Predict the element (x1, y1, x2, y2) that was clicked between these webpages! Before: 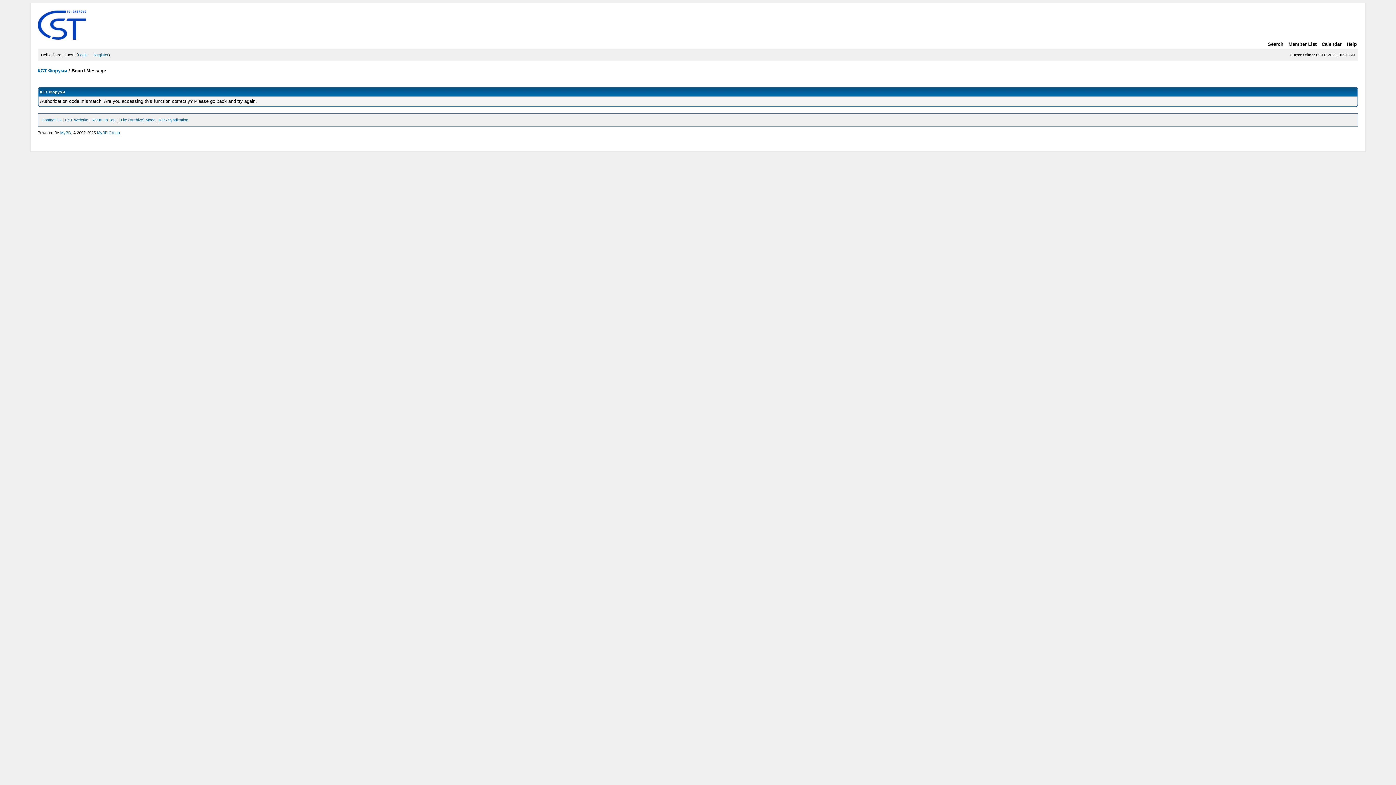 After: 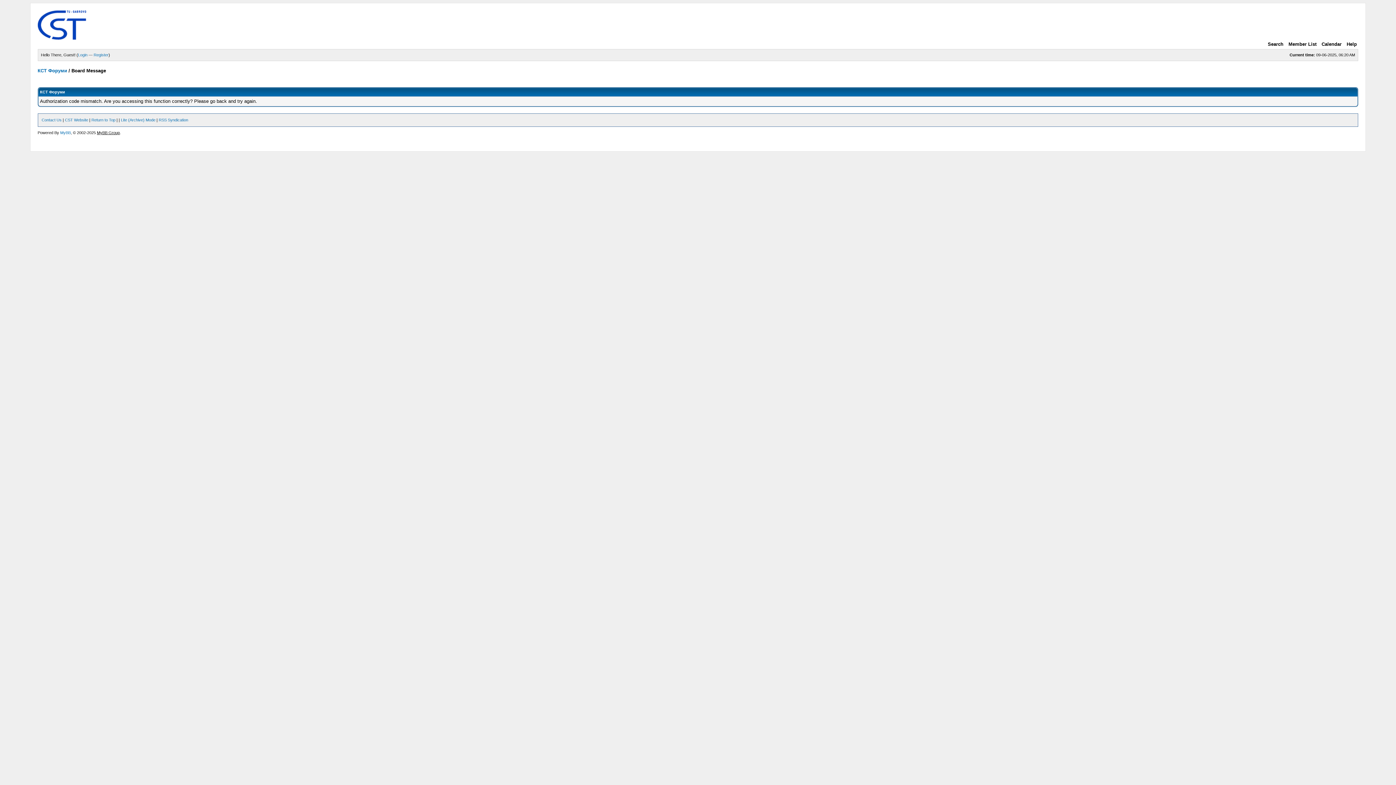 Action: bbox: (96, 130, 119, 134) label: MyBB Group